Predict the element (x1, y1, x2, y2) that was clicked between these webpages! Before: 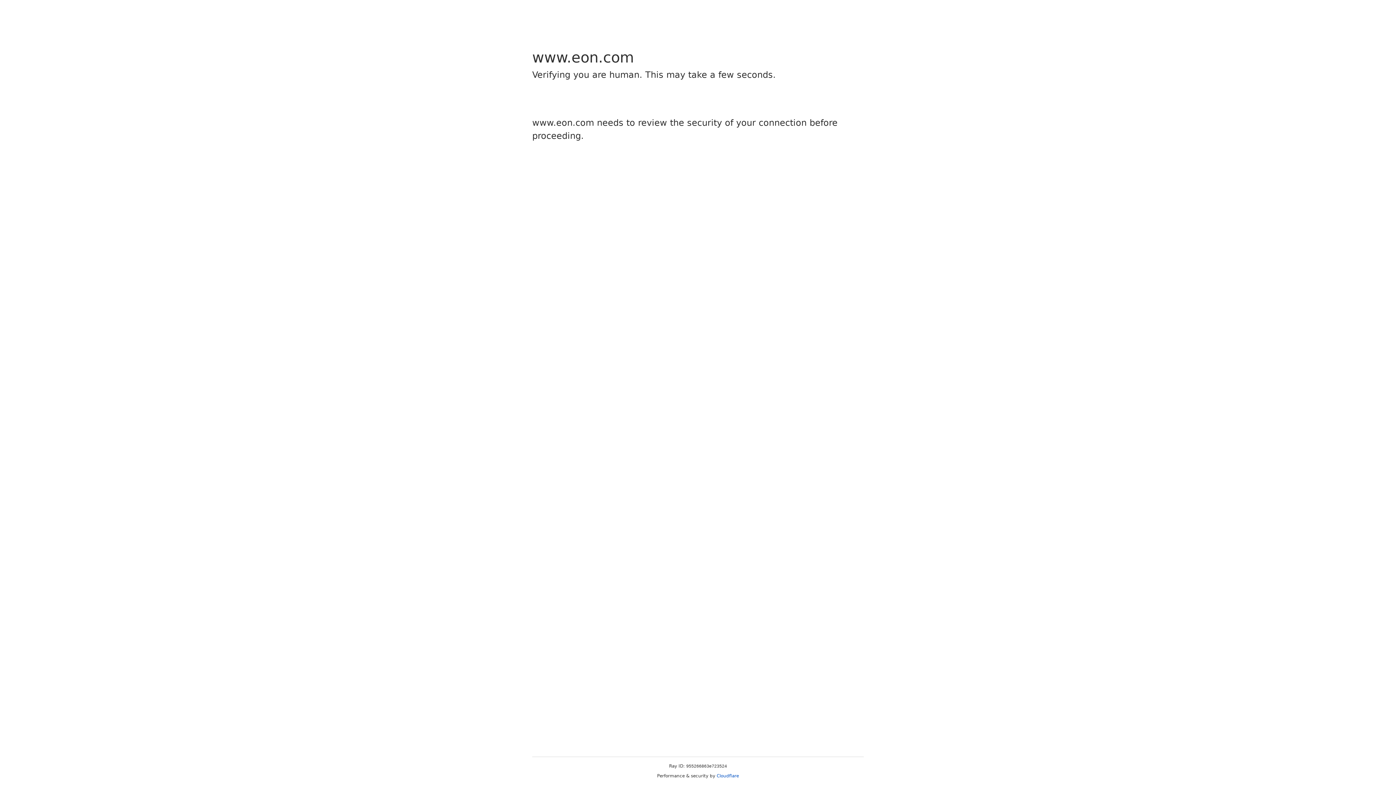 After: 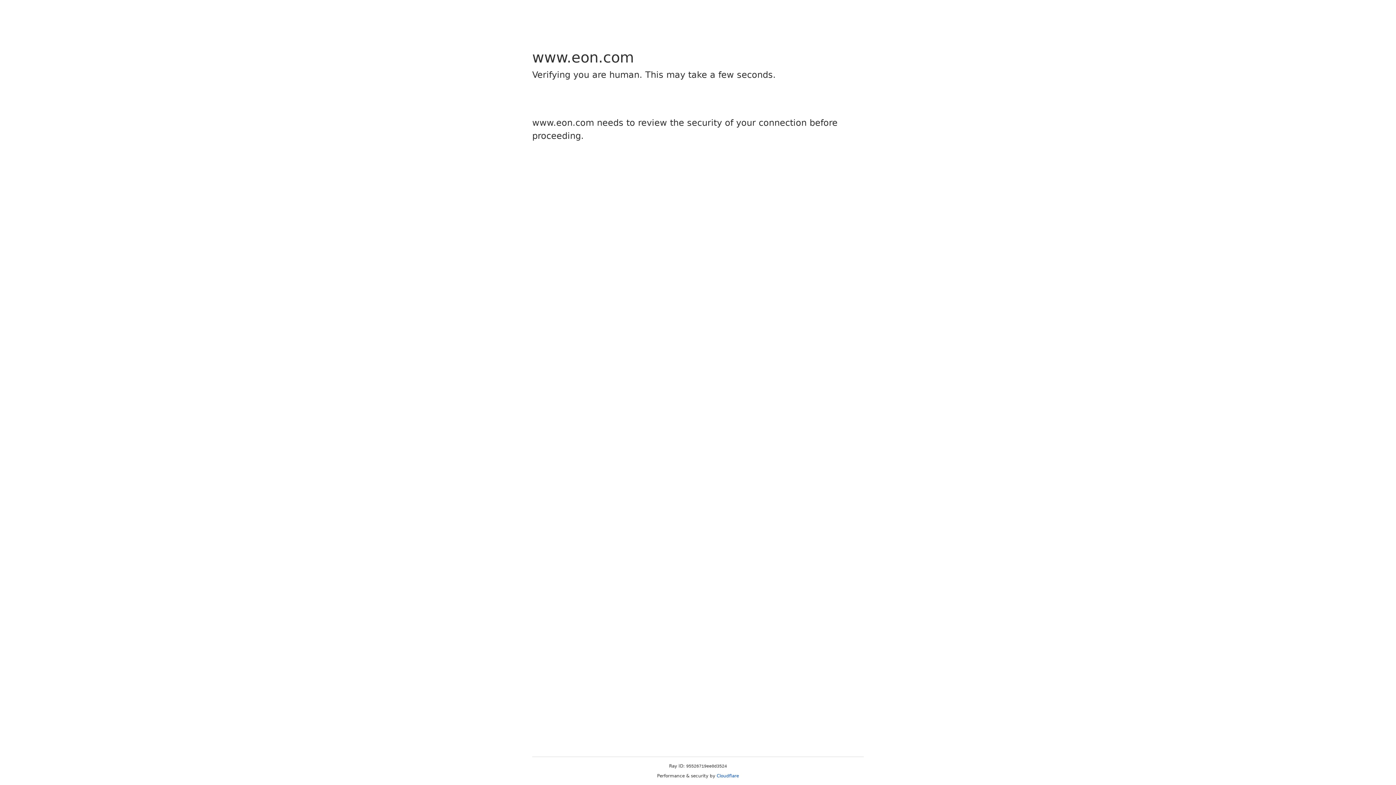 Action: label: Cloudflare bbox: (716, 773, 739, 778)